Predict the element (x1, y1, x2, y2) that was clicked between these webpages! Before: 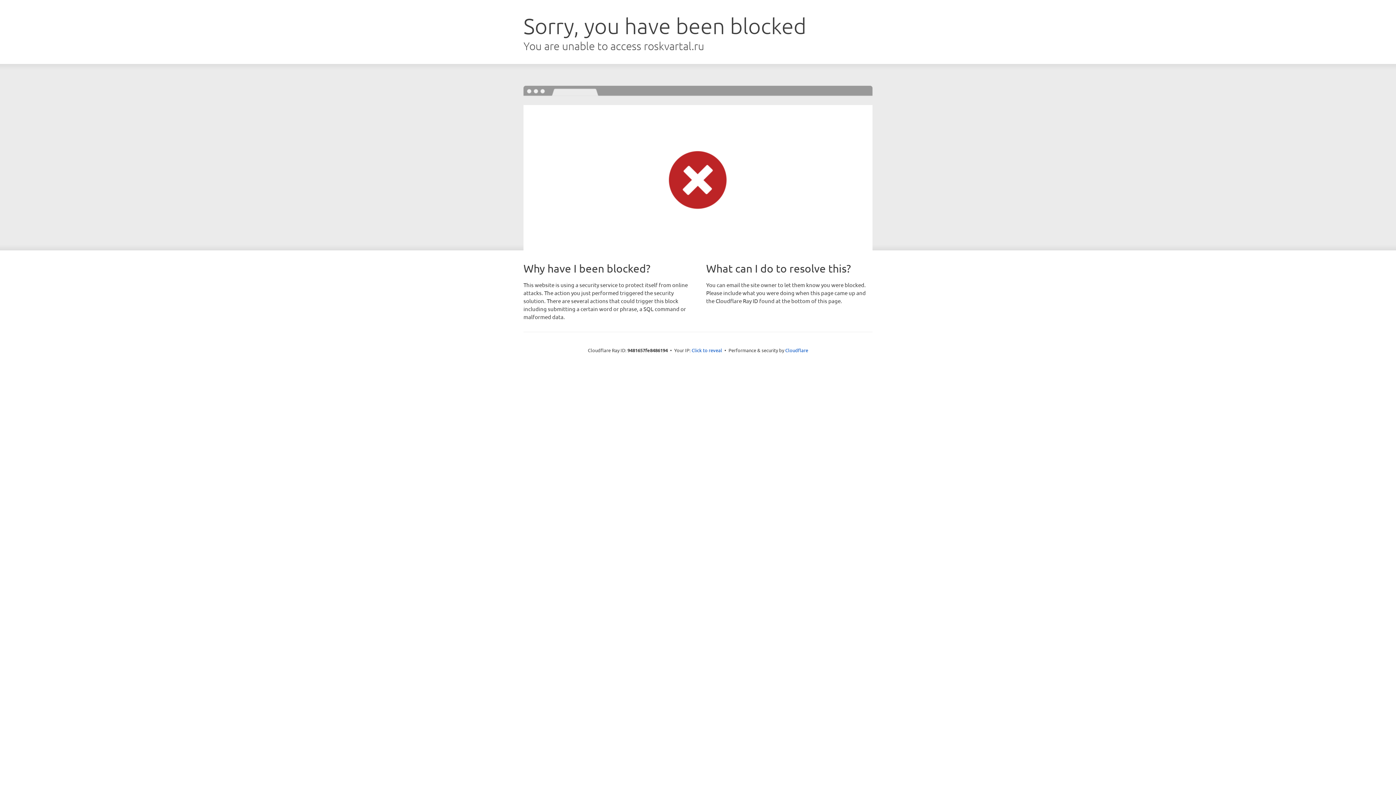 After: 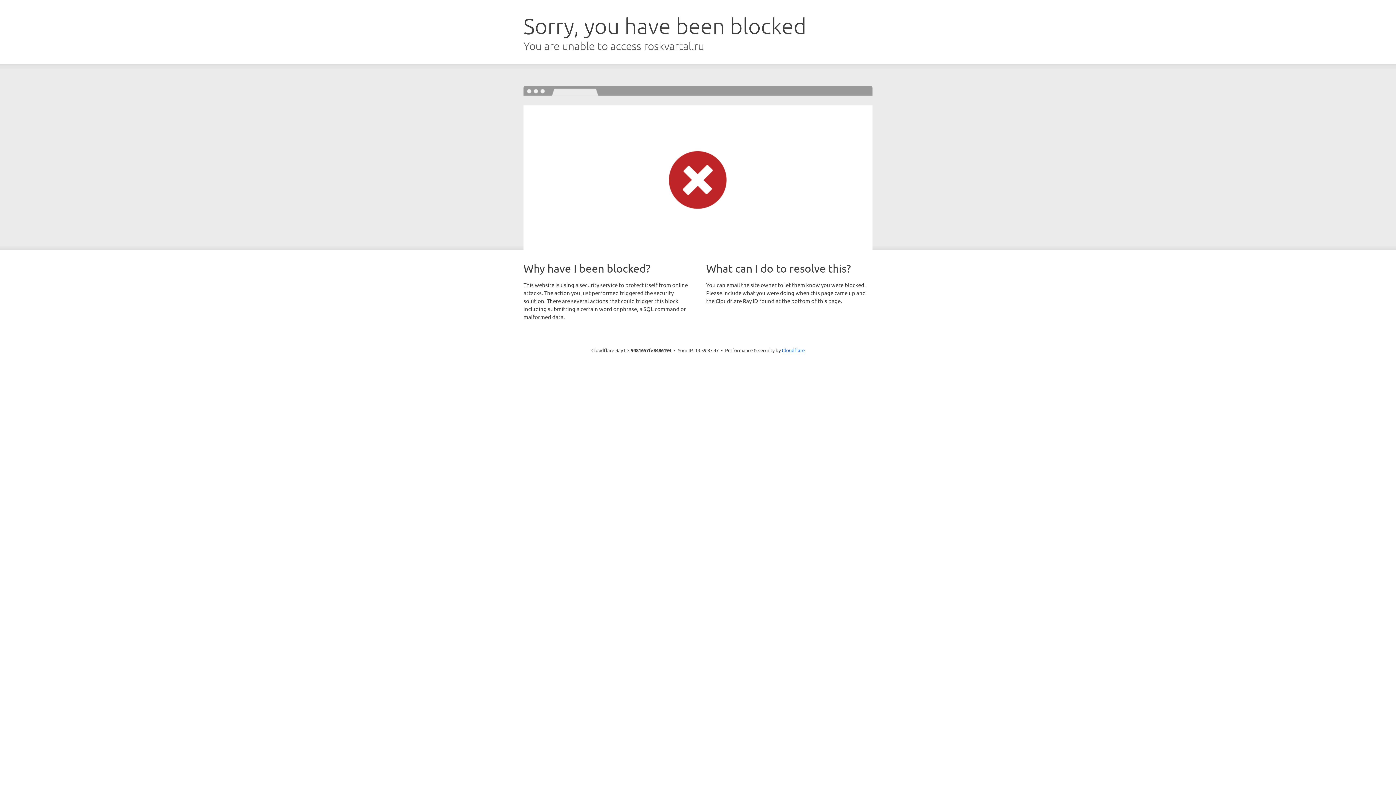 Action: bbox: (691, 346, 722, 353) label: Click to reveal